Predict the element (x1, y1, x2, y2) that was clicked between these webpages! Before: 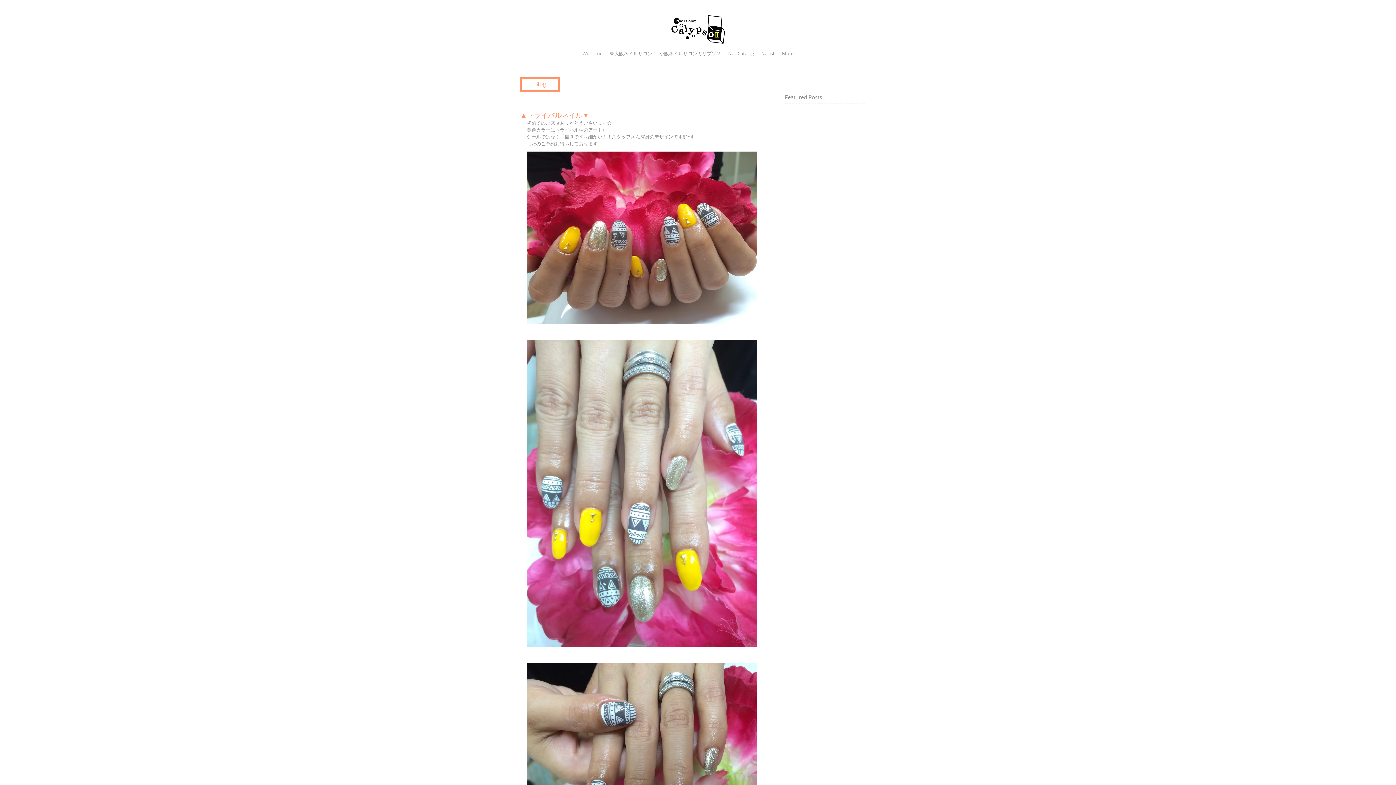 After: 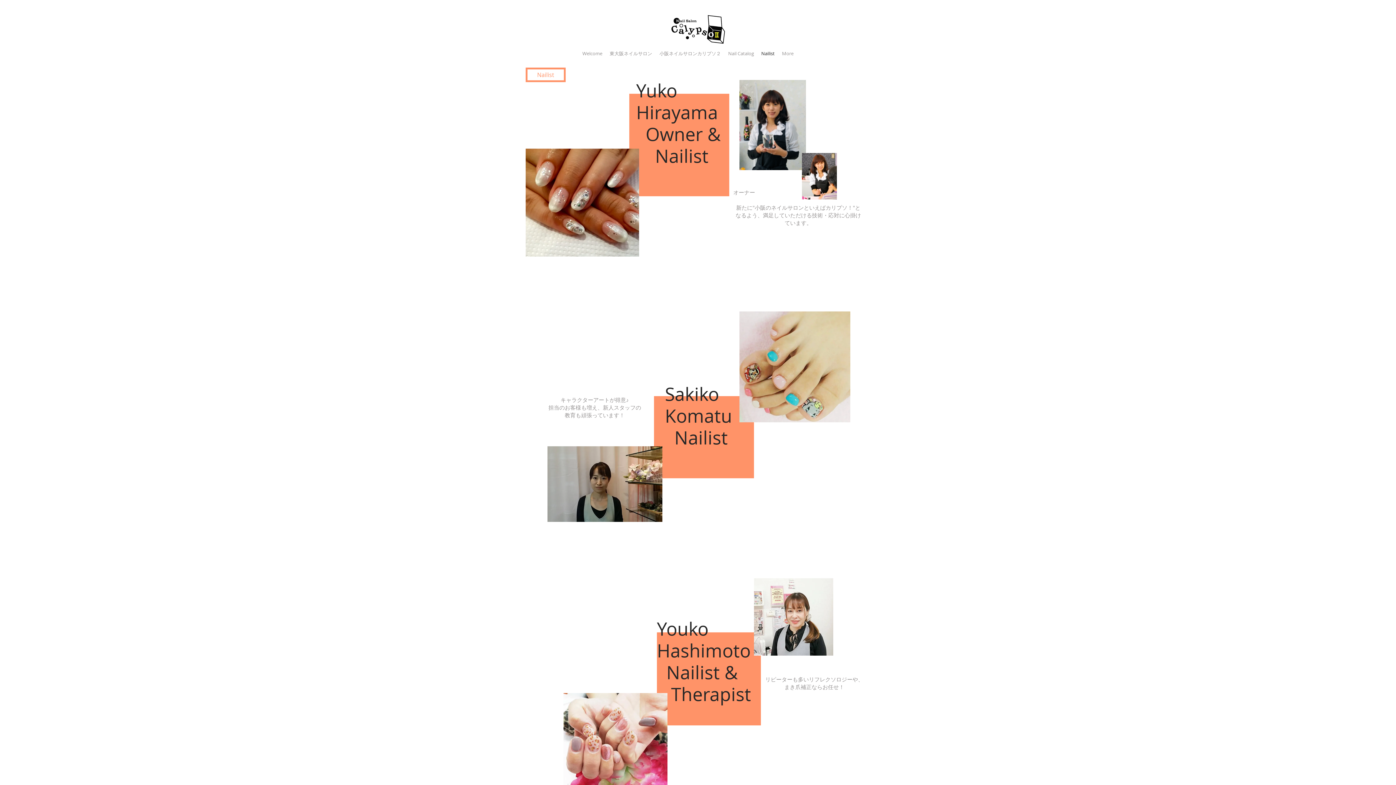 Action: label: Nailist bbox: (757, 50, 778, 54)